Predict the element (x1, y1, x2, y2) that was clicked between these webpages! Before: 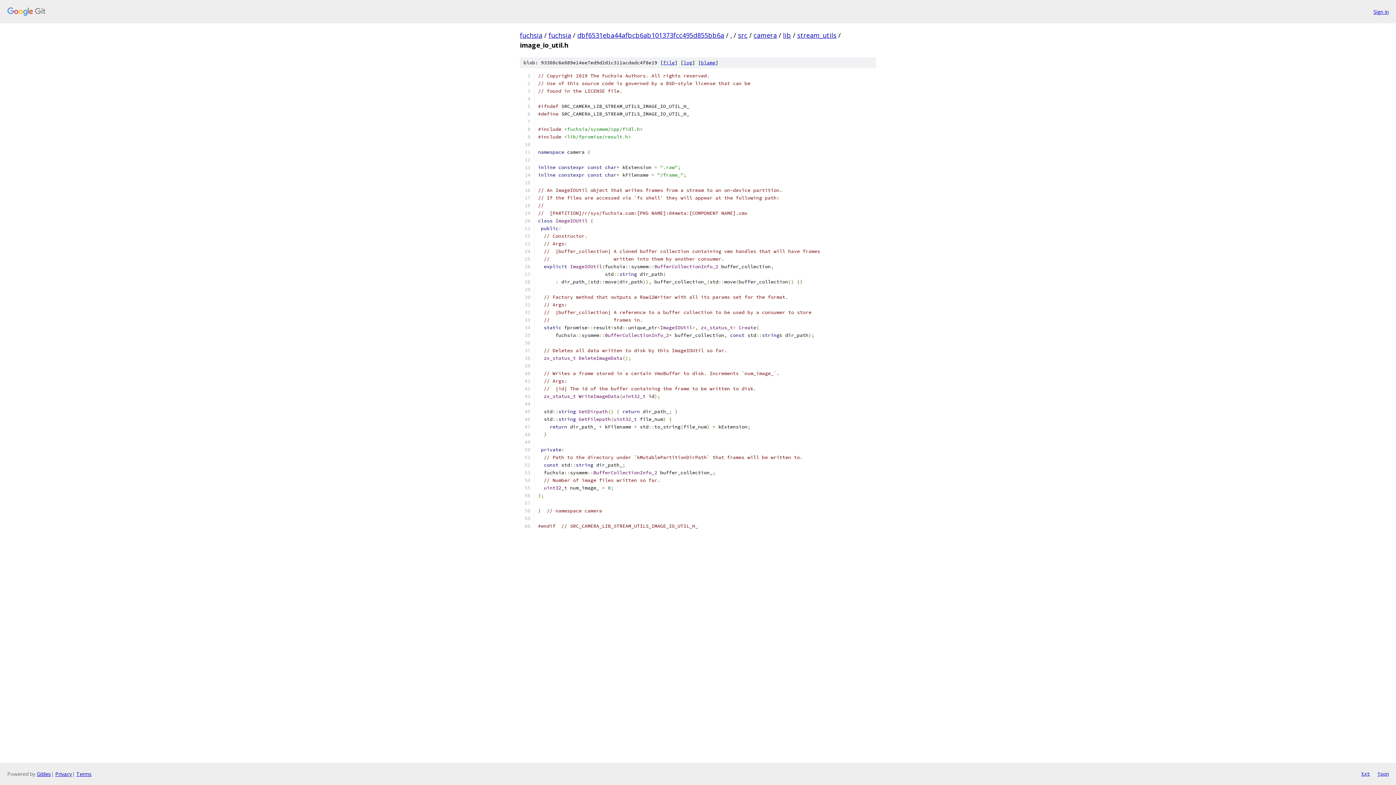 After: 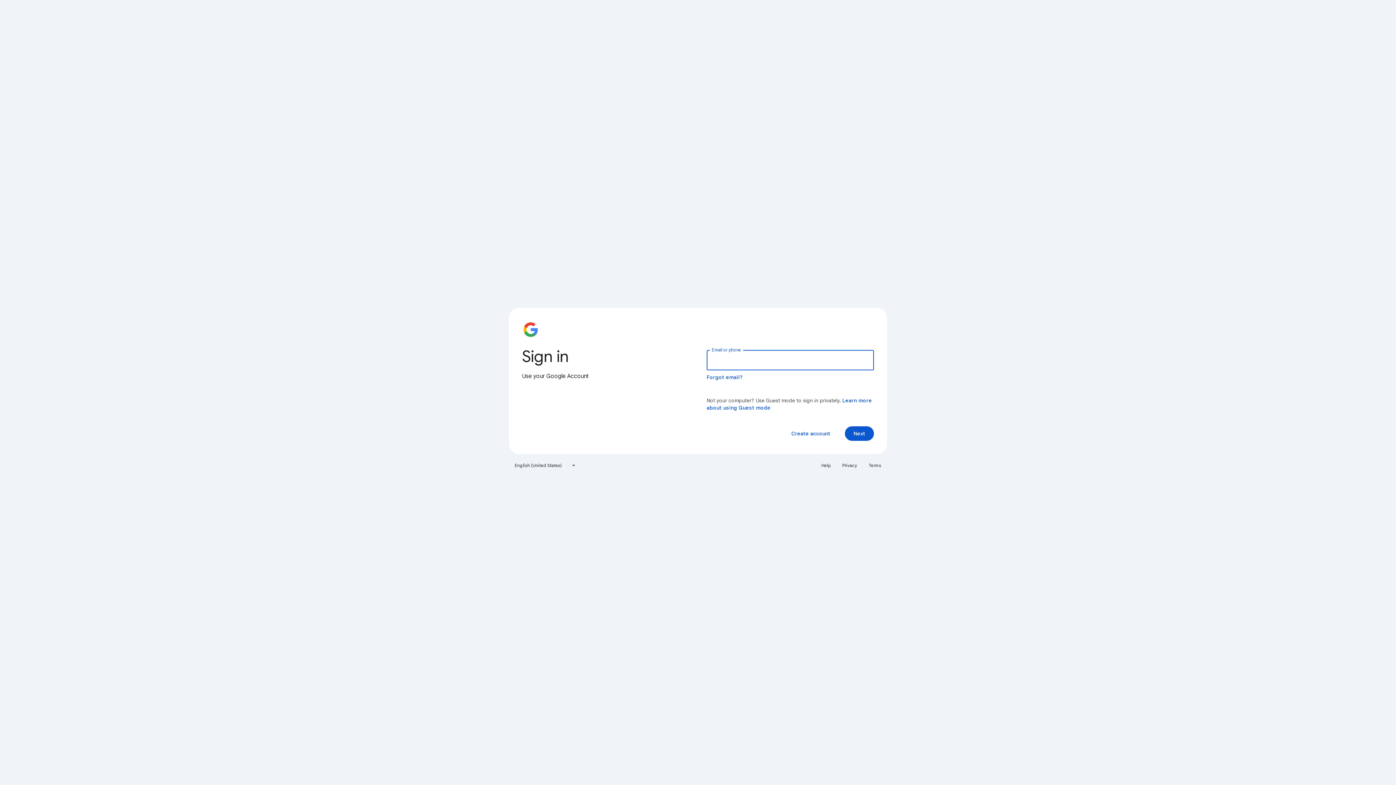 Action: label: Sign in bbox: (1373, 7, 1389, 15)